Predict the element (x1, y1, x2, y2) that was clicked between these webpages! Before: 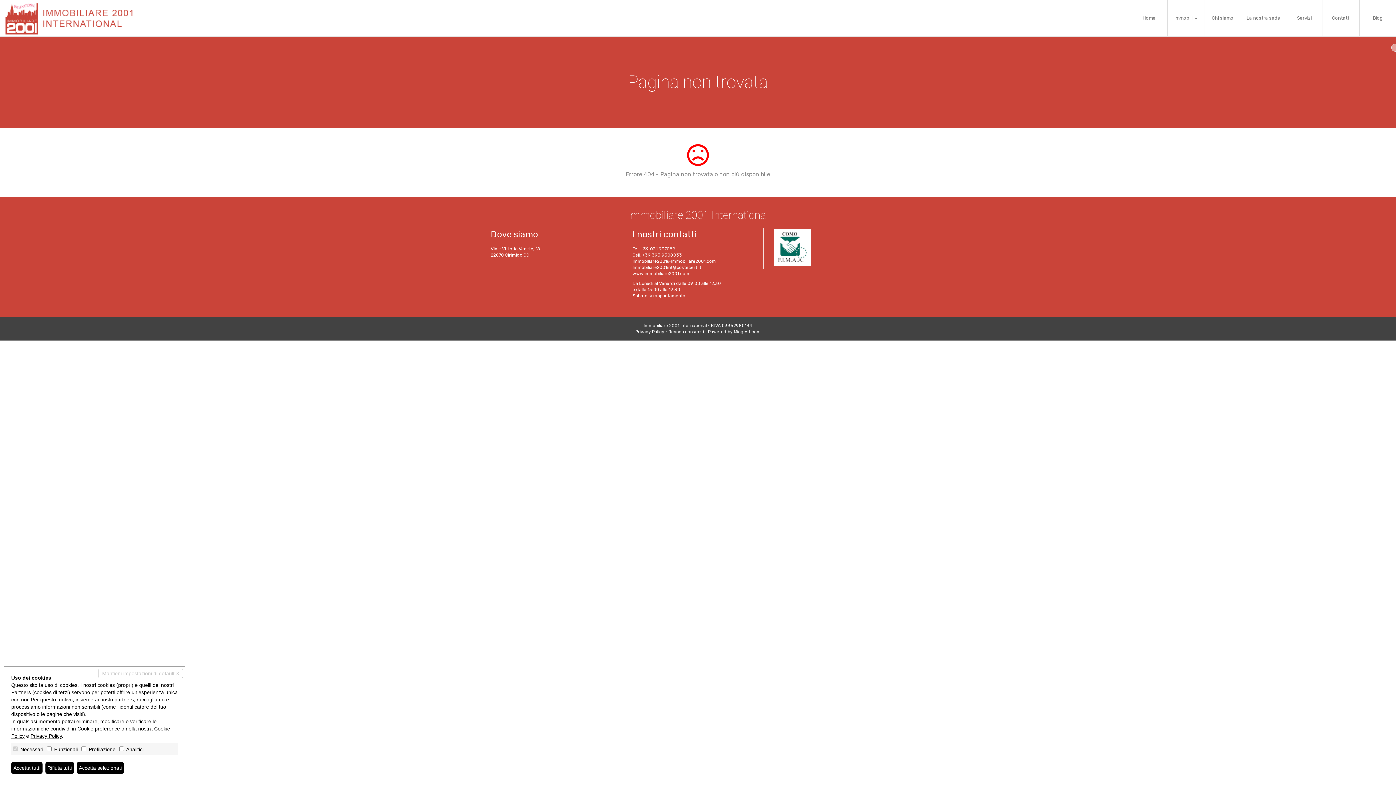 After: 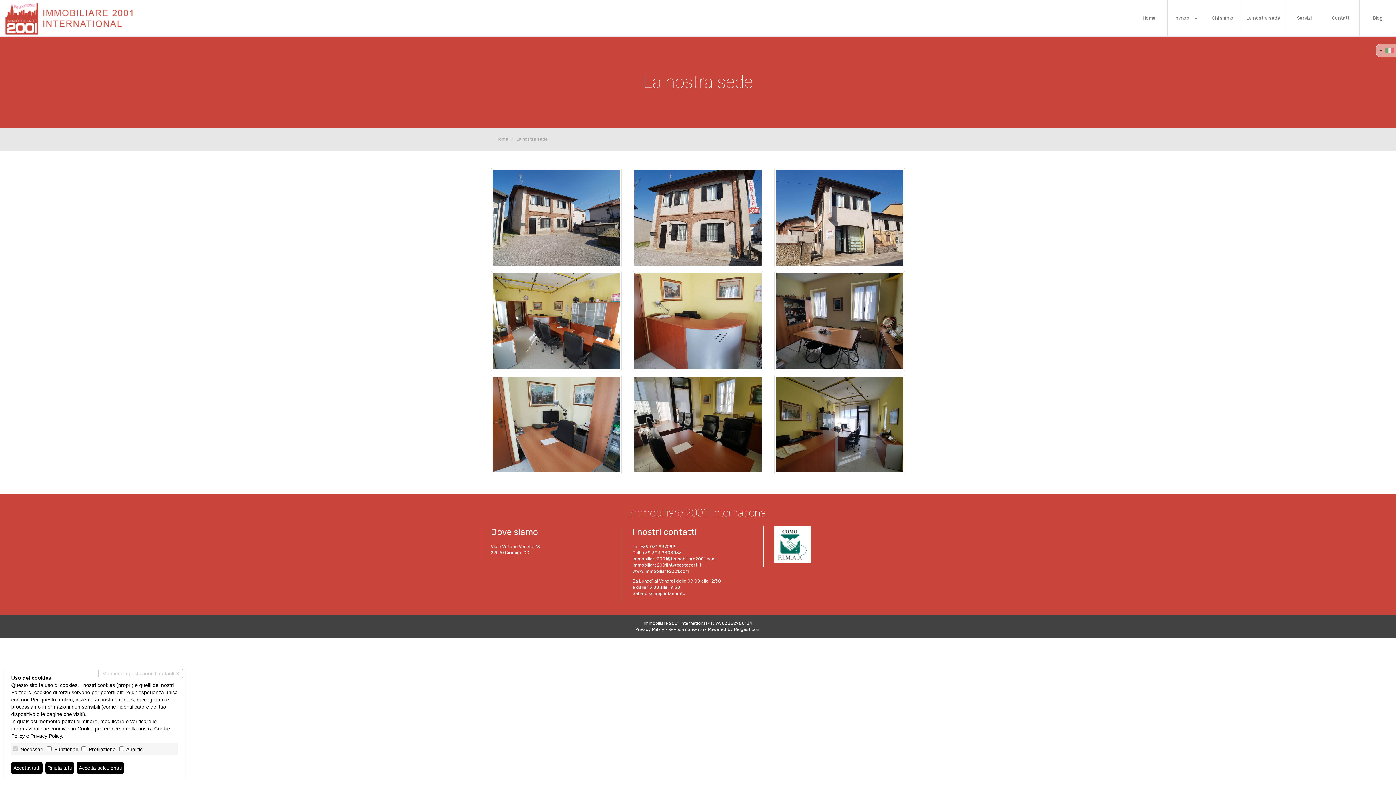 Action: label: La nostra sede bbox: (1241, 0, 1286, 36)